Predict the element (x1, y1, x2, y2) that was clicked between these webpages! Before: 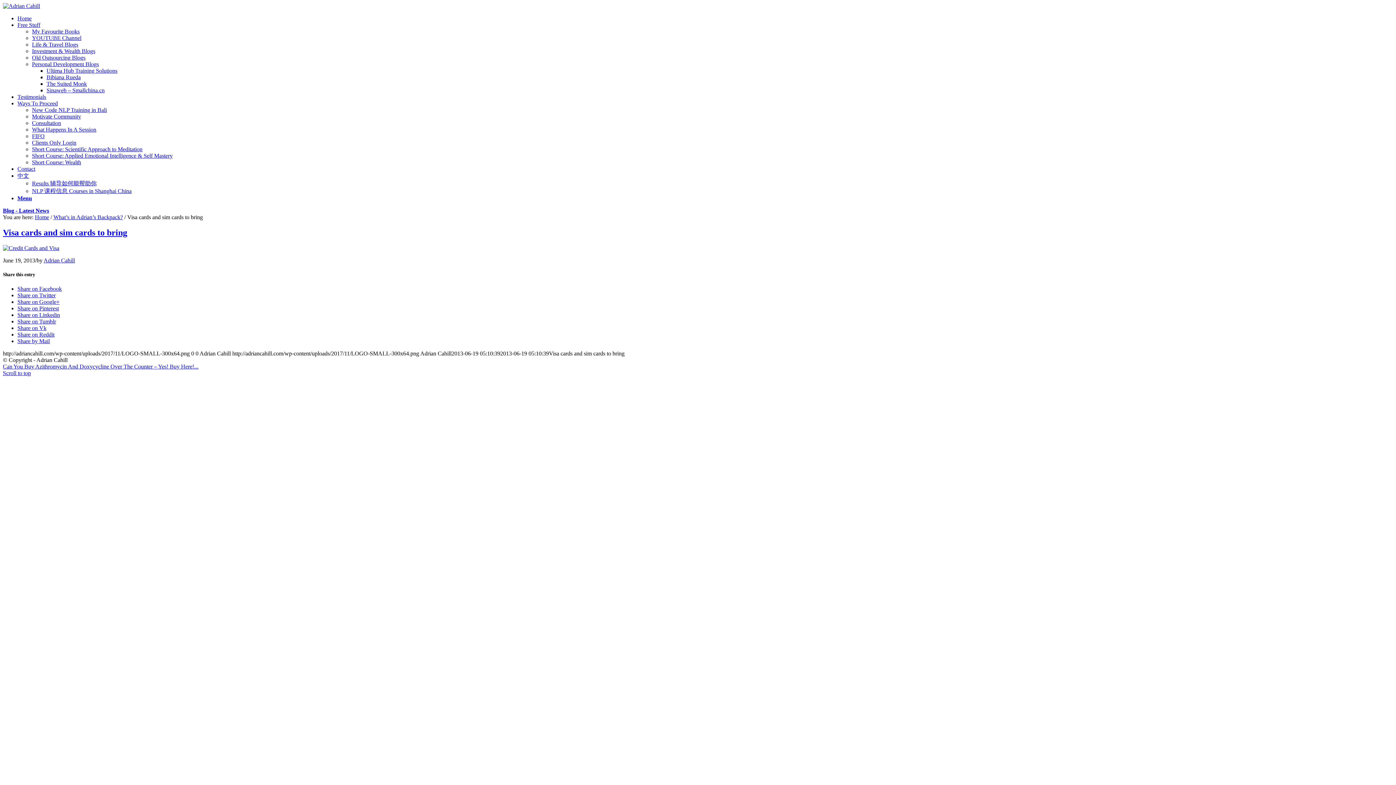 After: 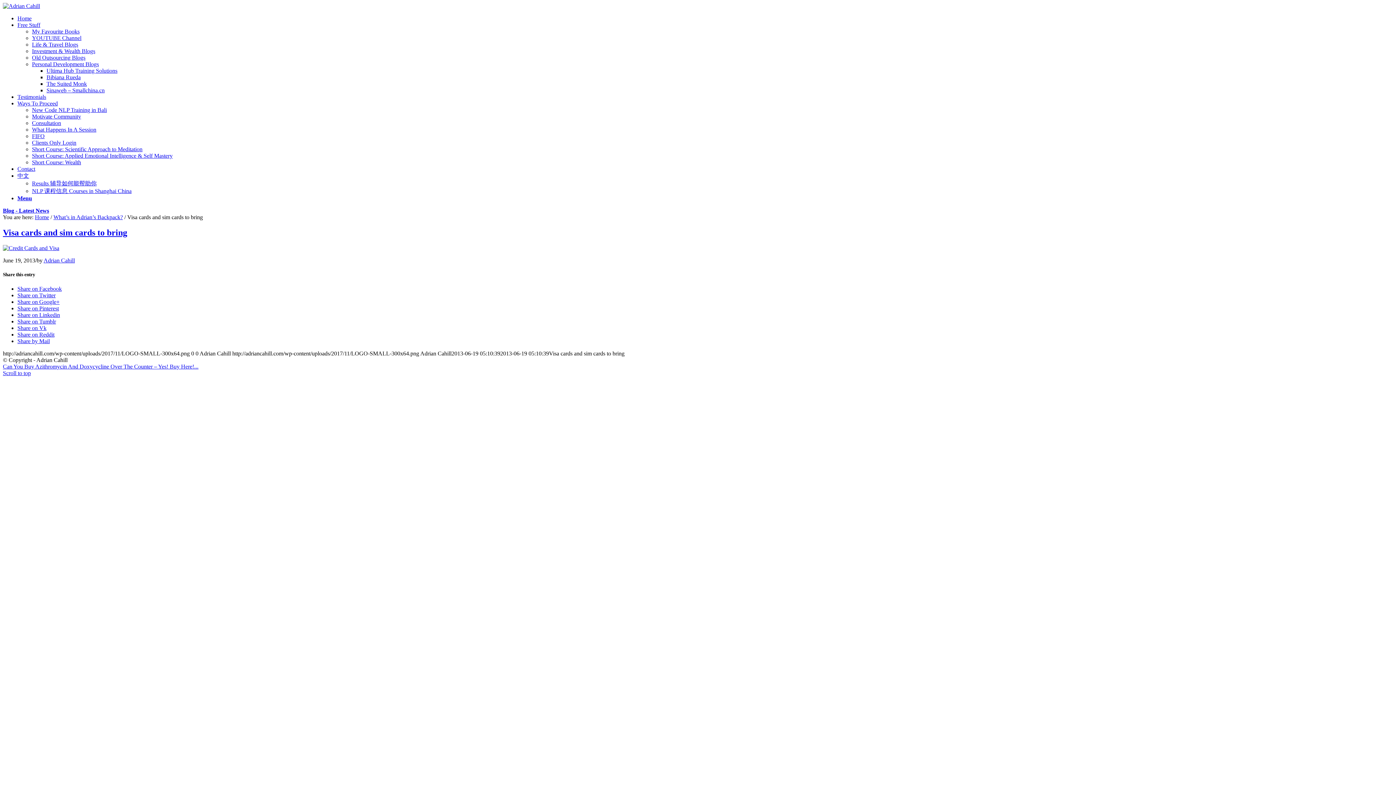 Action: label: Share on Linkedin bbox: (17, 312, 60, 318)